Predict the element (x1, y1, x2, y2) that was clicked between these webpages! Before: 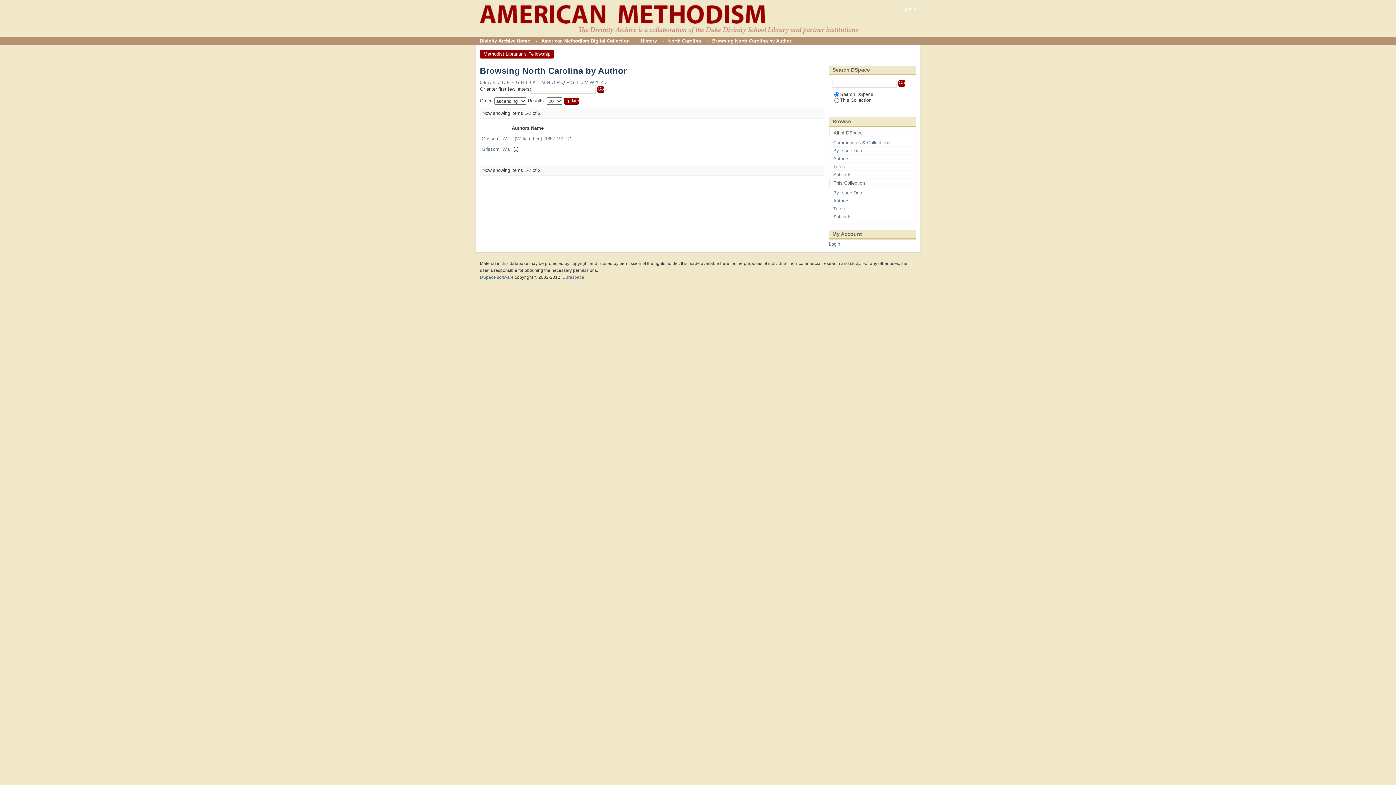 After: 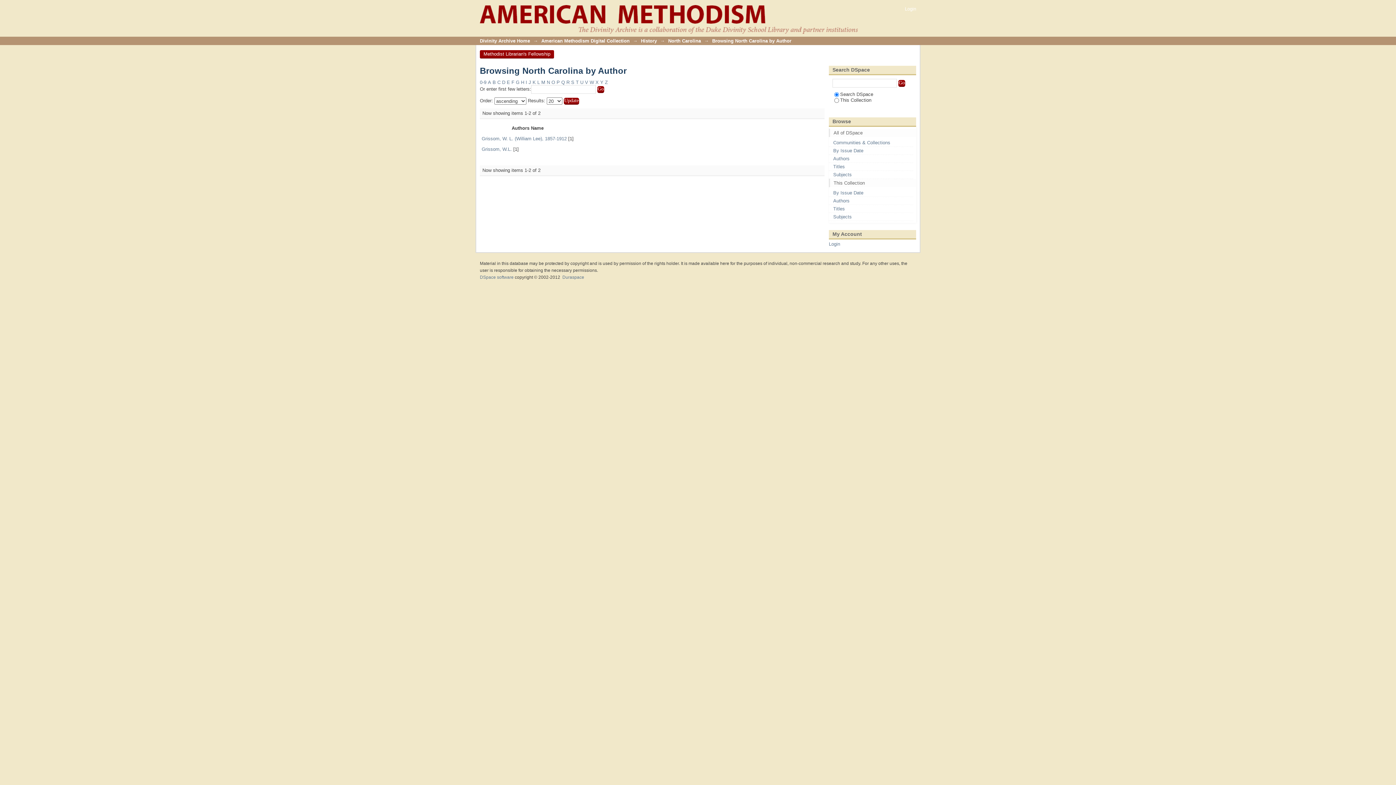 Action: bbox: (576, 79, 578, 85) label: T